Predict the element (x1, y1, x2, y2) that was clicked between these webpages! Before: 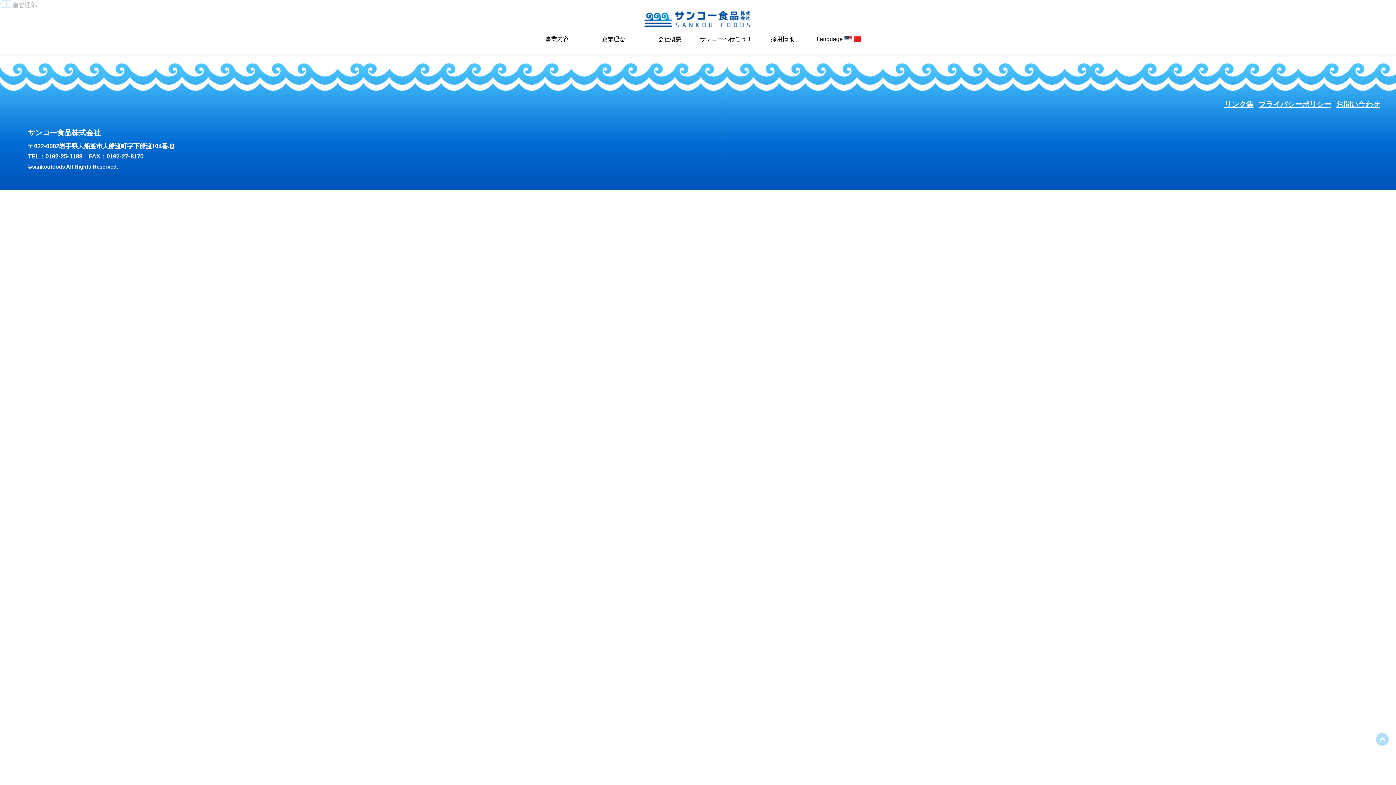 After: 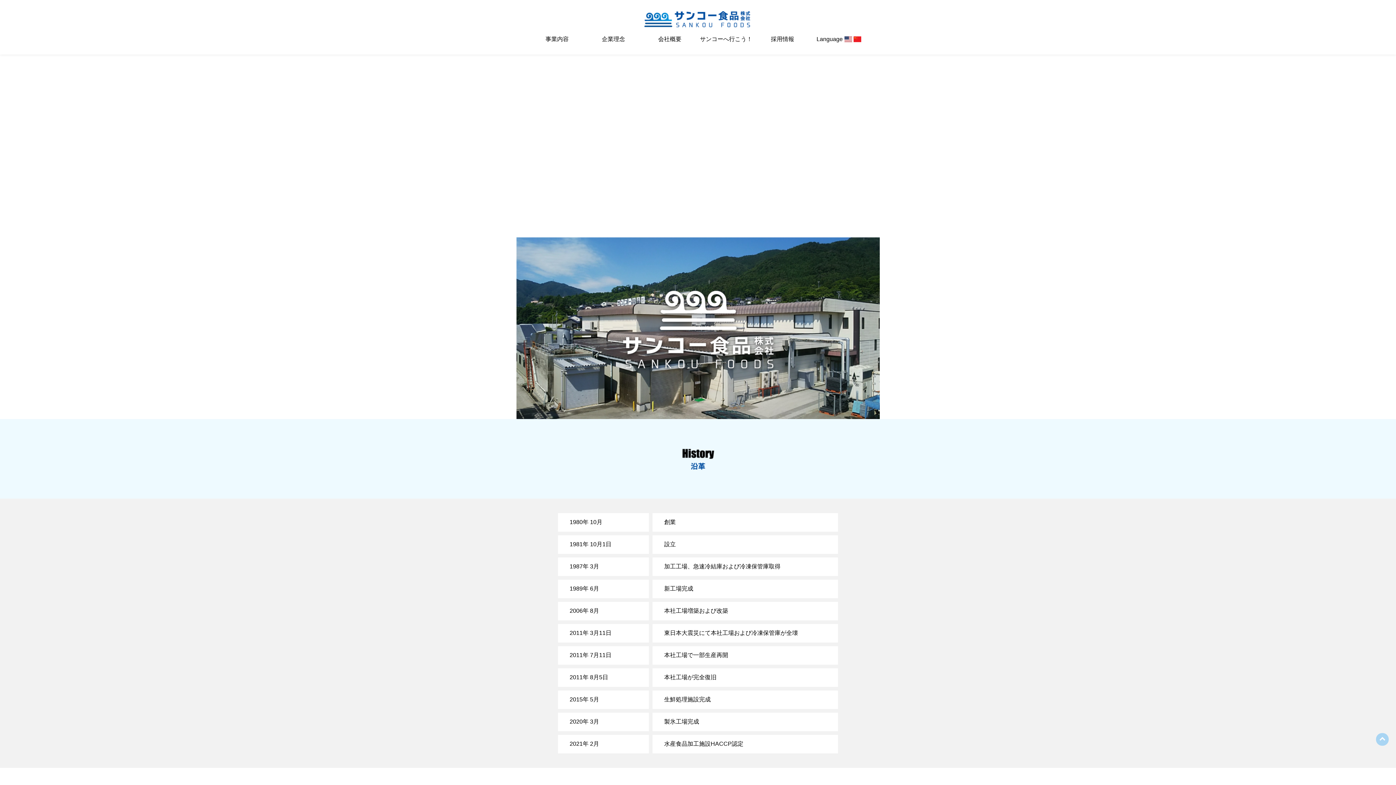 Action: bbox: (658, 30, 681, 47) label: 会社概要